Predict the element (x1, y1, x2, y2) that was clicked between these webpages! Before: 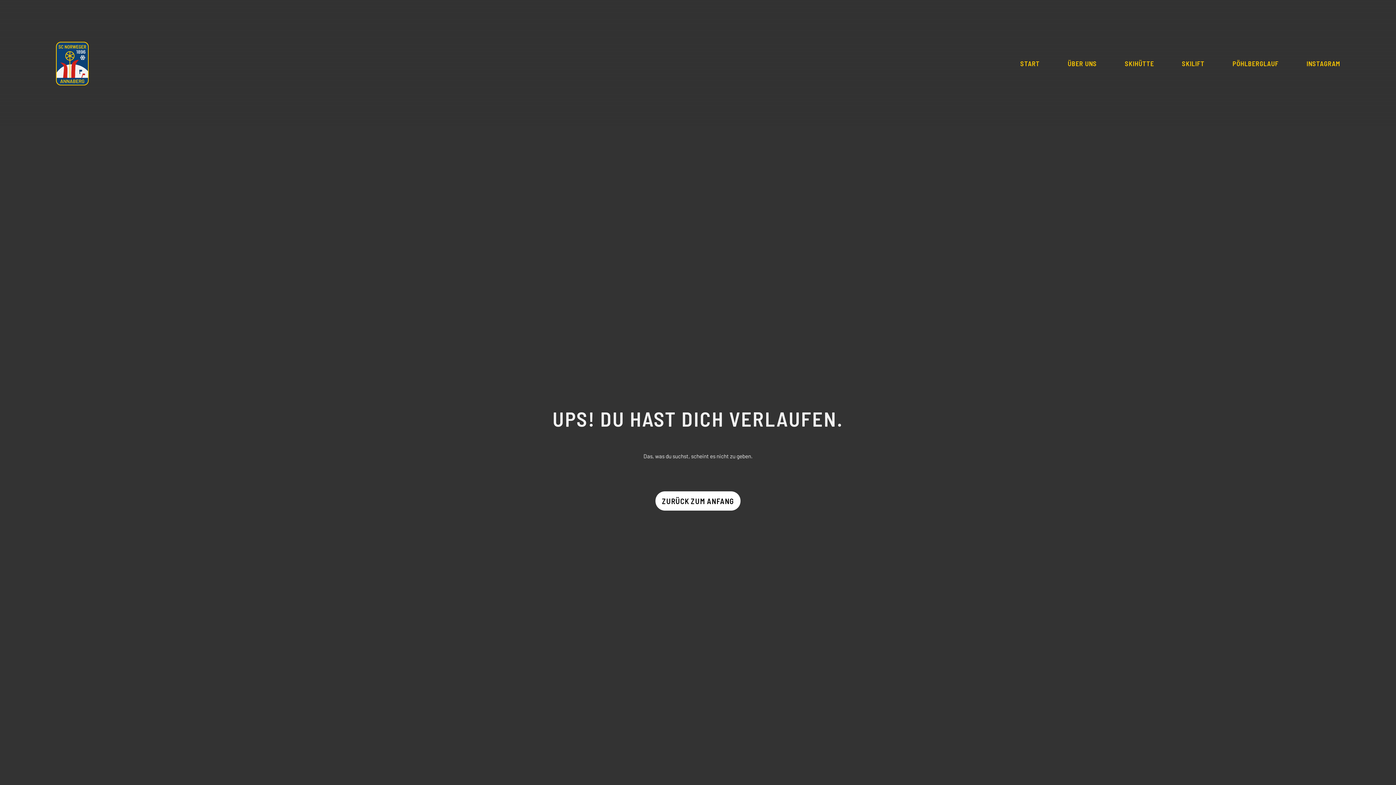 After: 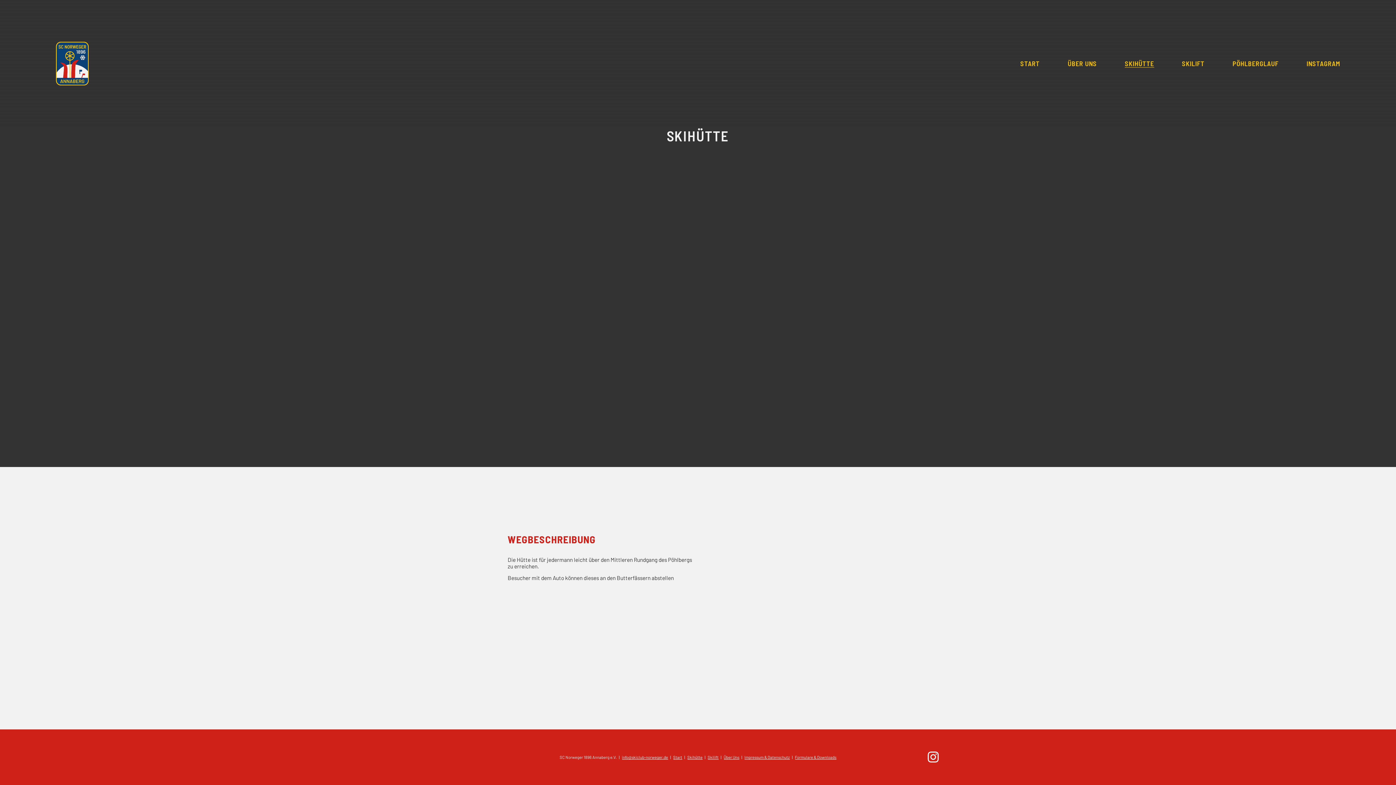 Action: label: SKIHÜTTE bbox: (1125, 58, 1154, 68)